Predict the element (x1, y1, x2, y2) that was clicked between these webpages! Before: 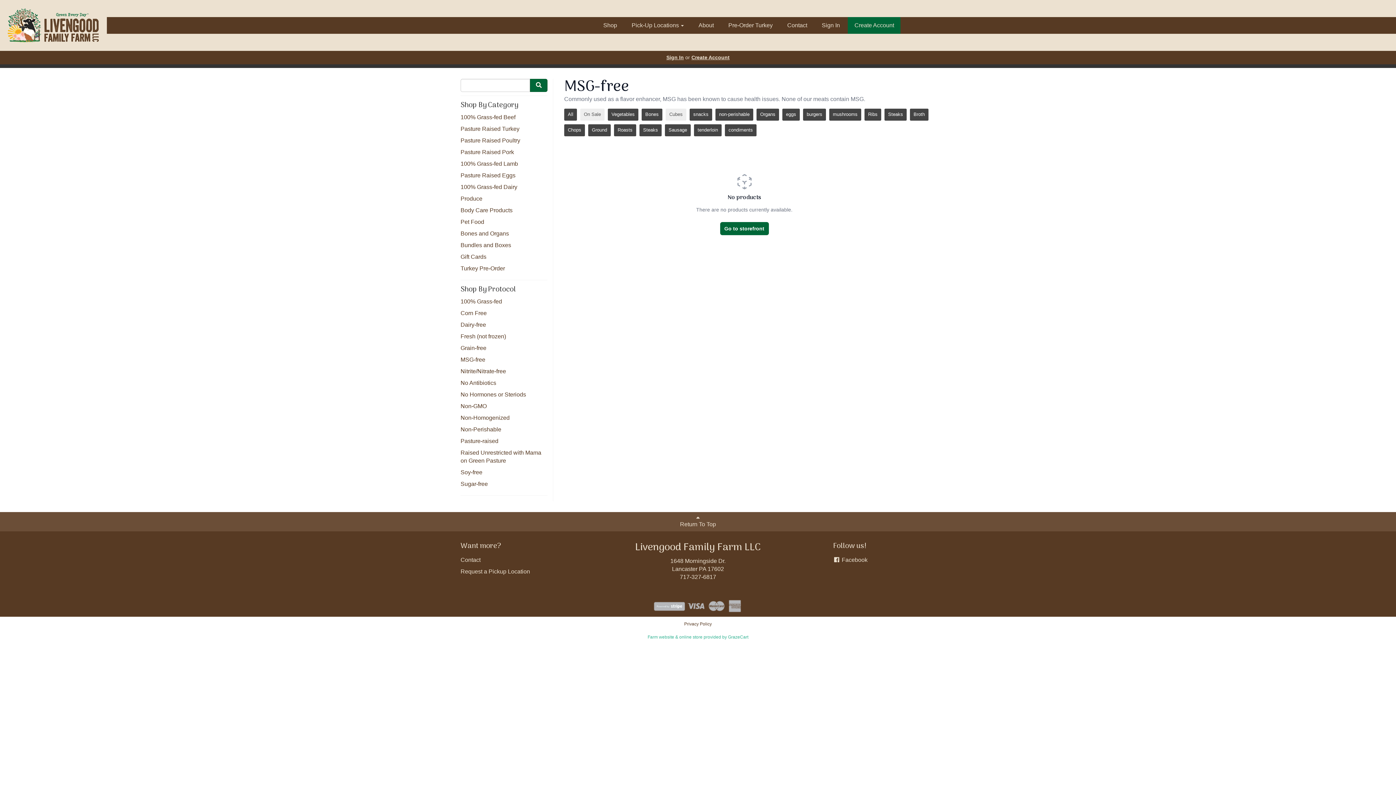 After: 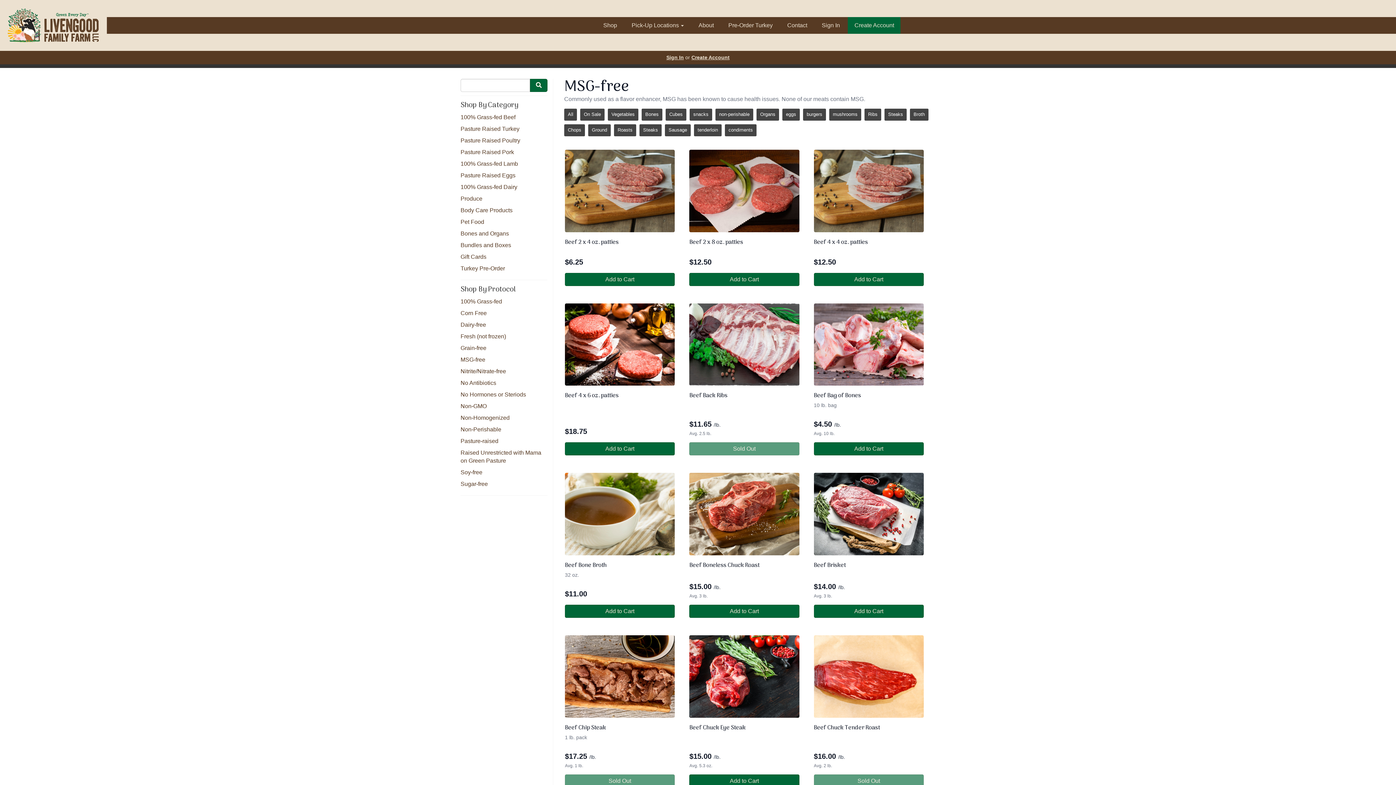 Action: bbox: (460, 355, 547, 363) label: MSG-free